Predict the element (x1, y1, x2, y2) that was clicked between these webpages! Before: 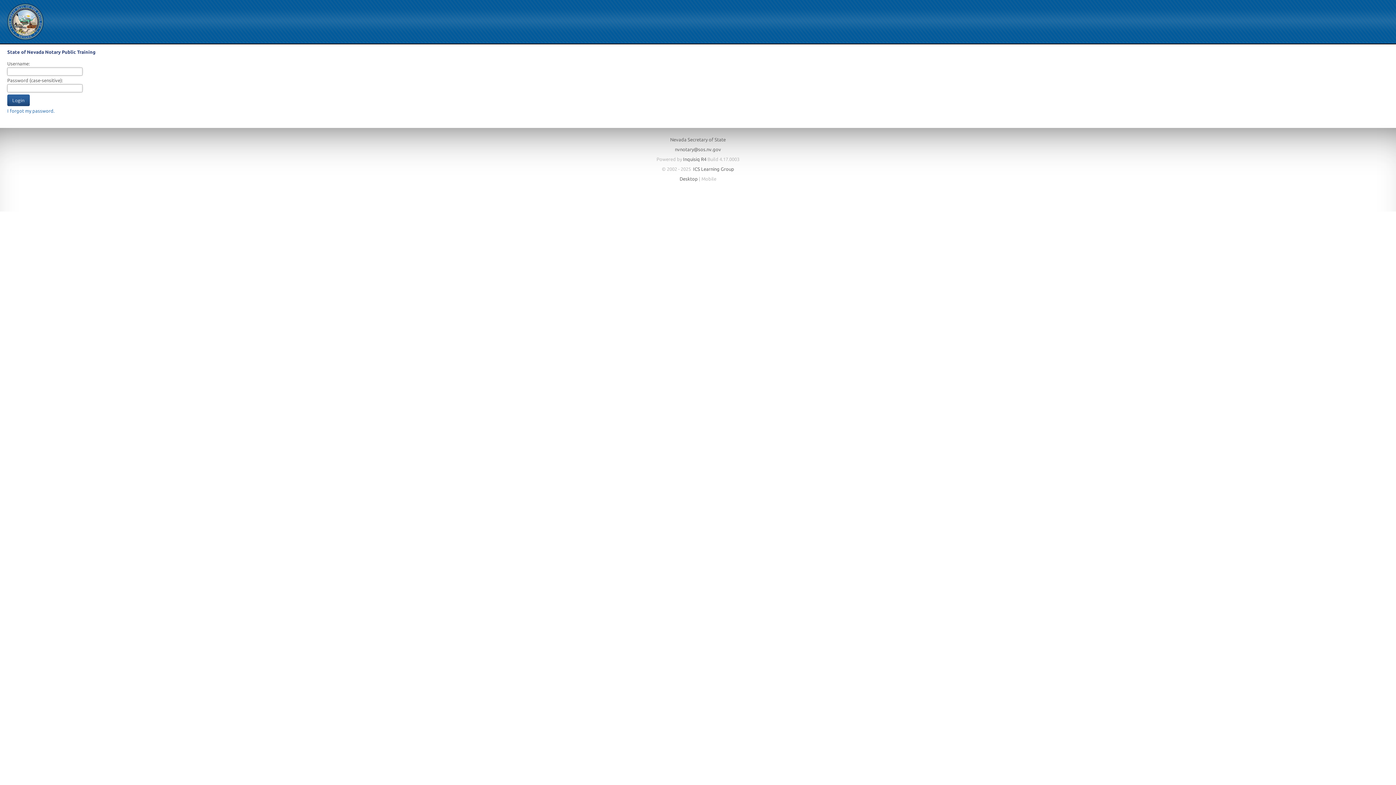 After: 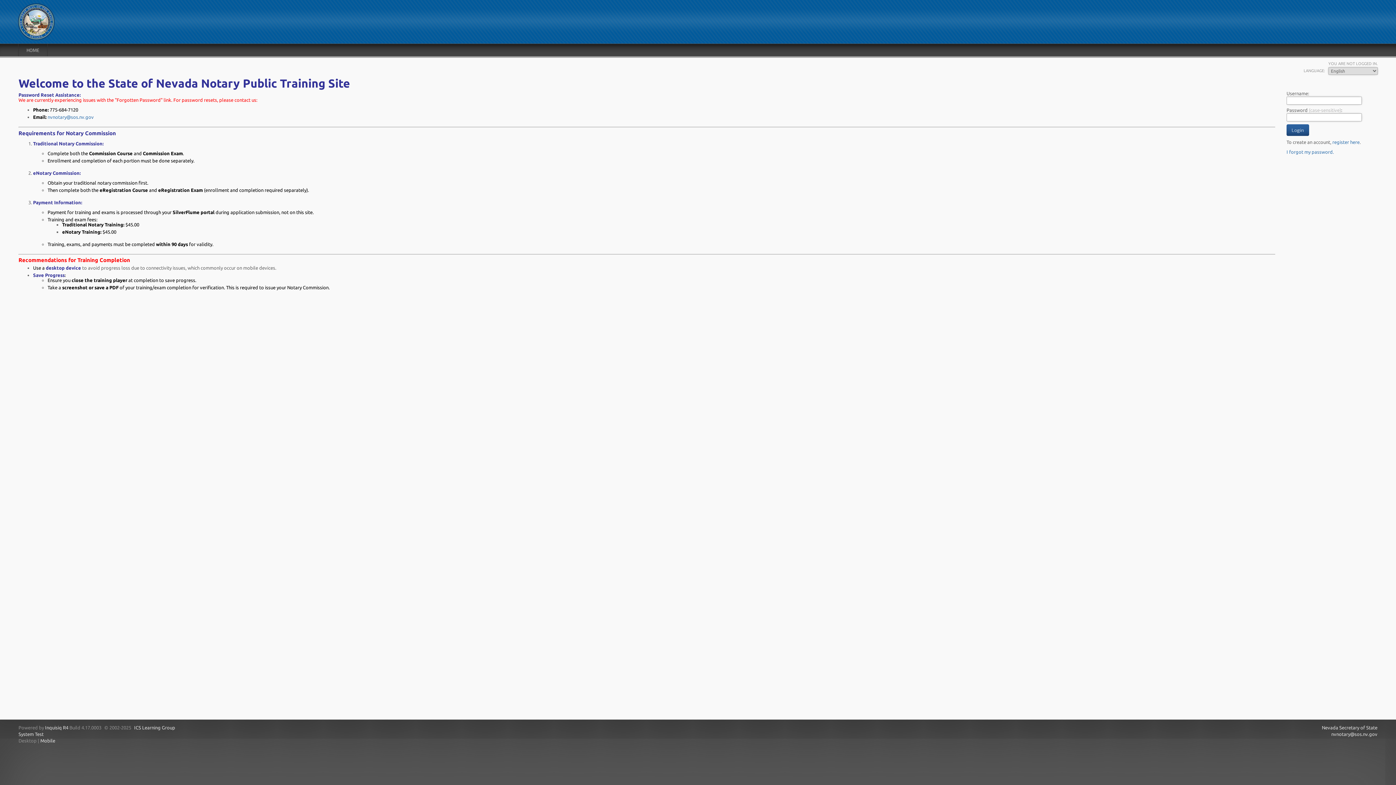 Action: bbox: (679, 176, 698, 181) label: Desktop